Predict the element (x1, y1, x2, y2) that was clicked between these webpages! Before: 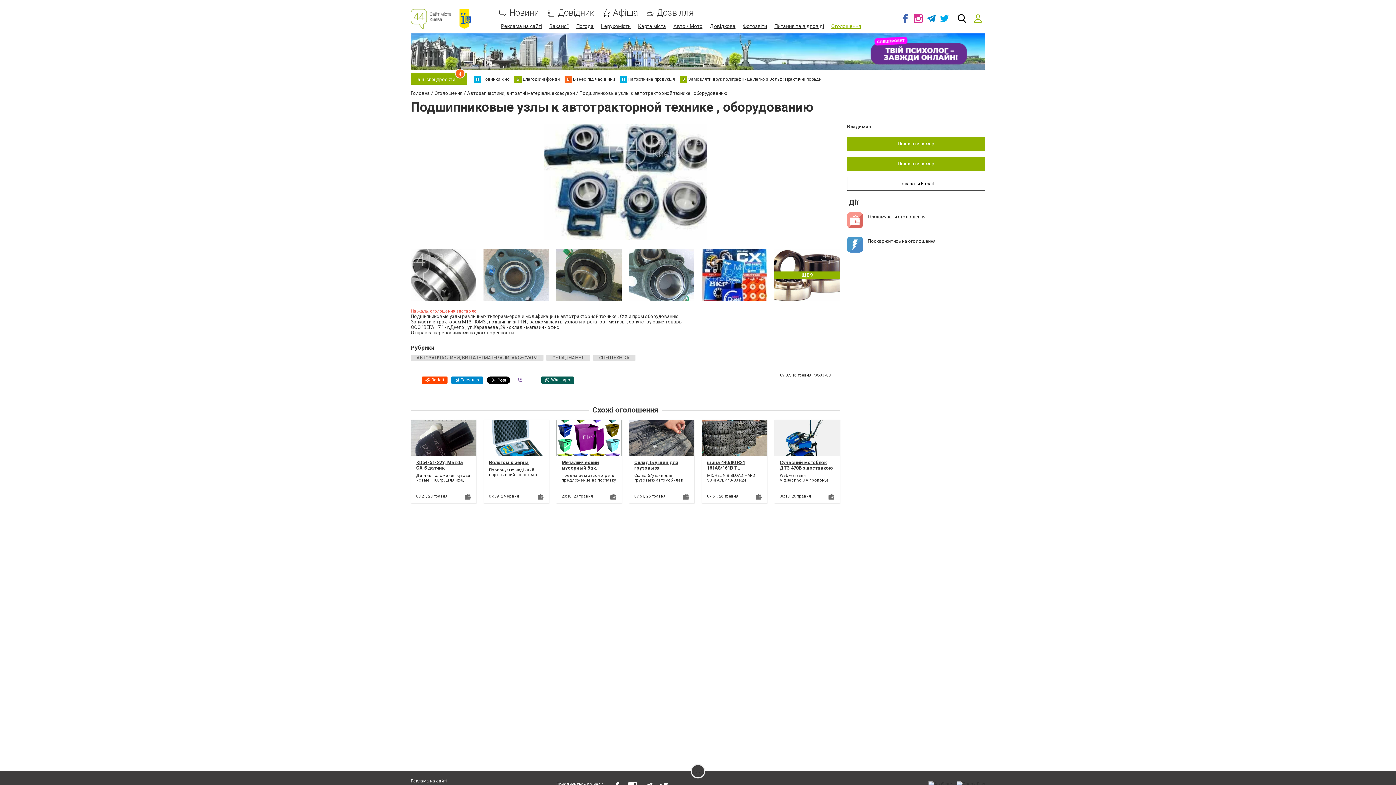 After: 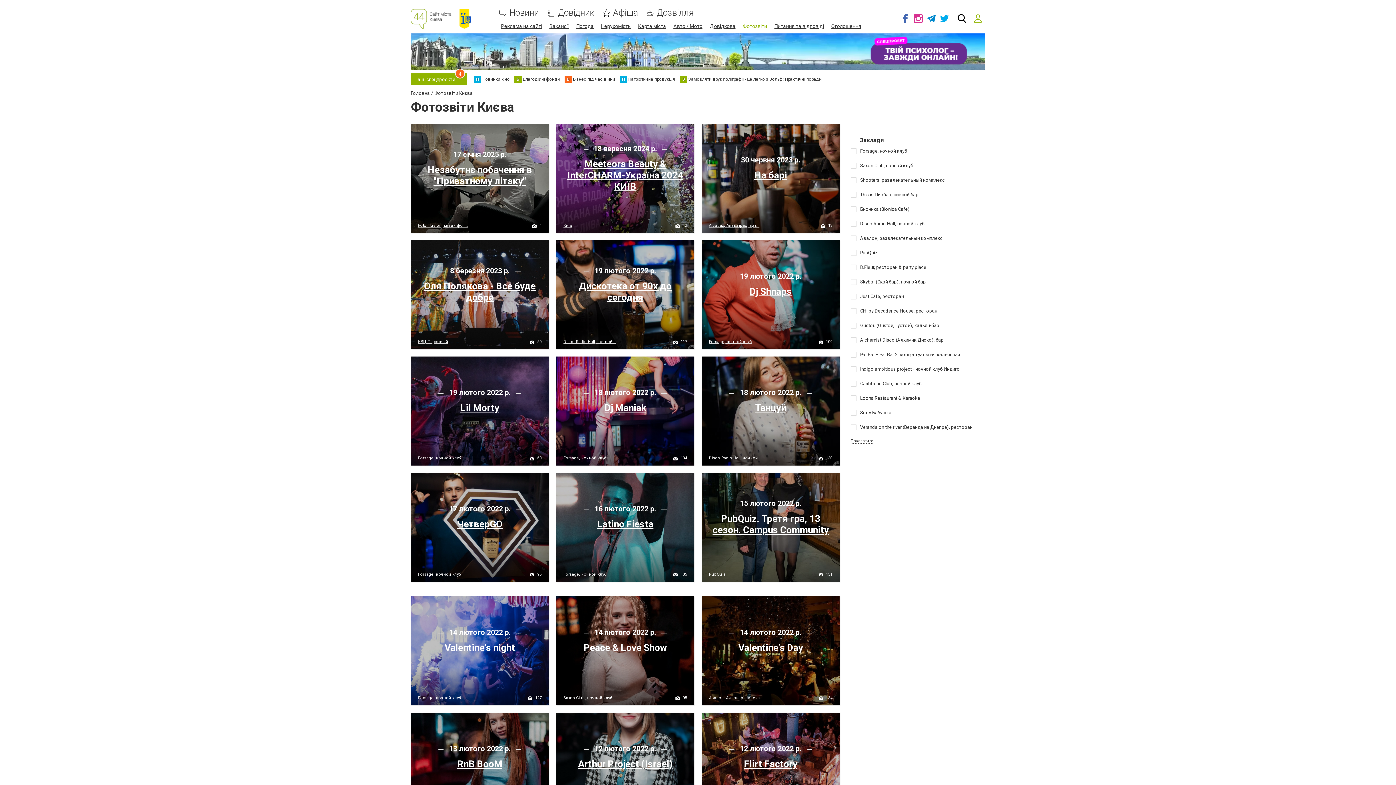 Action: bbox: (742, 23, 767, 29) label: Фотозвіти